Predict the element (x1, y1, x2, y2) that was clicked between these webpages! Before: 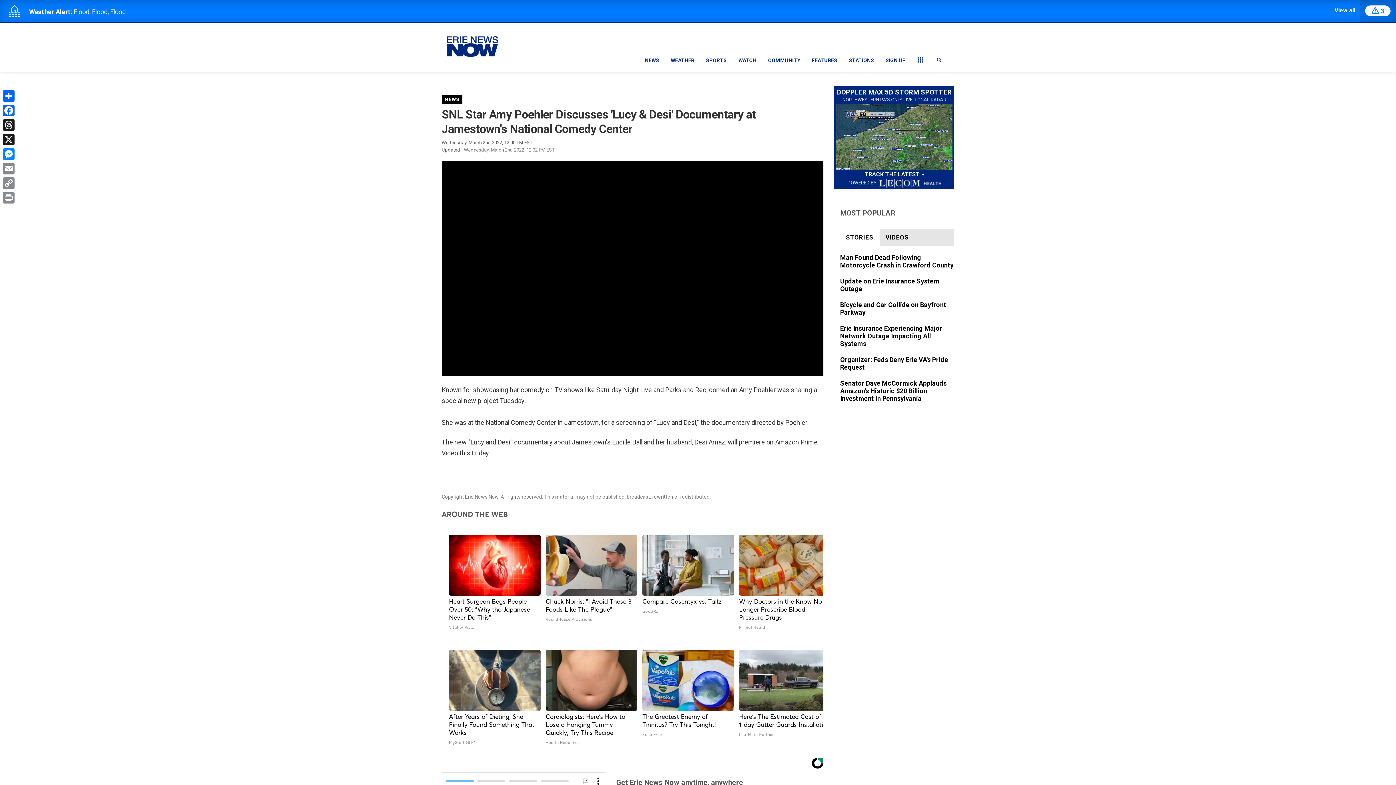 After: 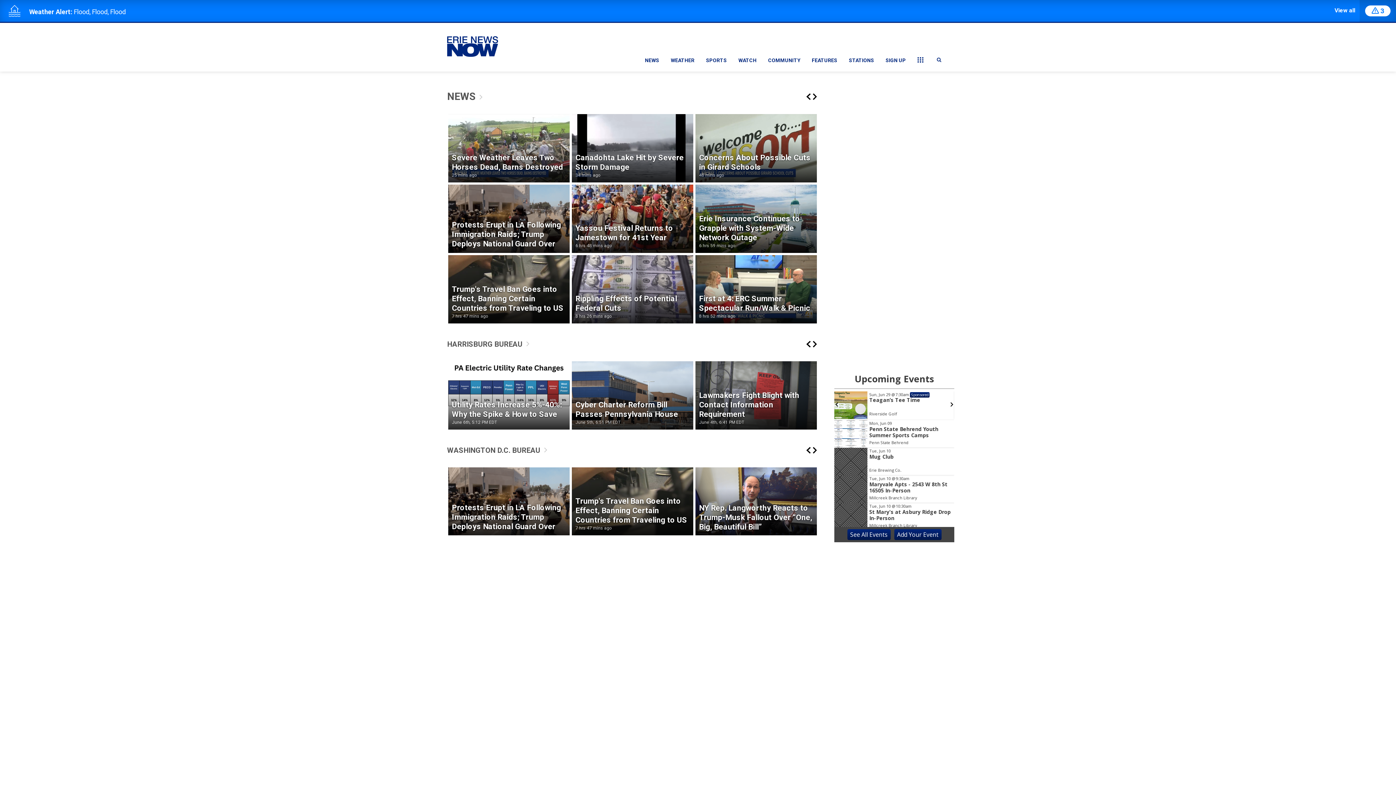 Action: label: NEWS bbox: (639, 49, 665, 71)